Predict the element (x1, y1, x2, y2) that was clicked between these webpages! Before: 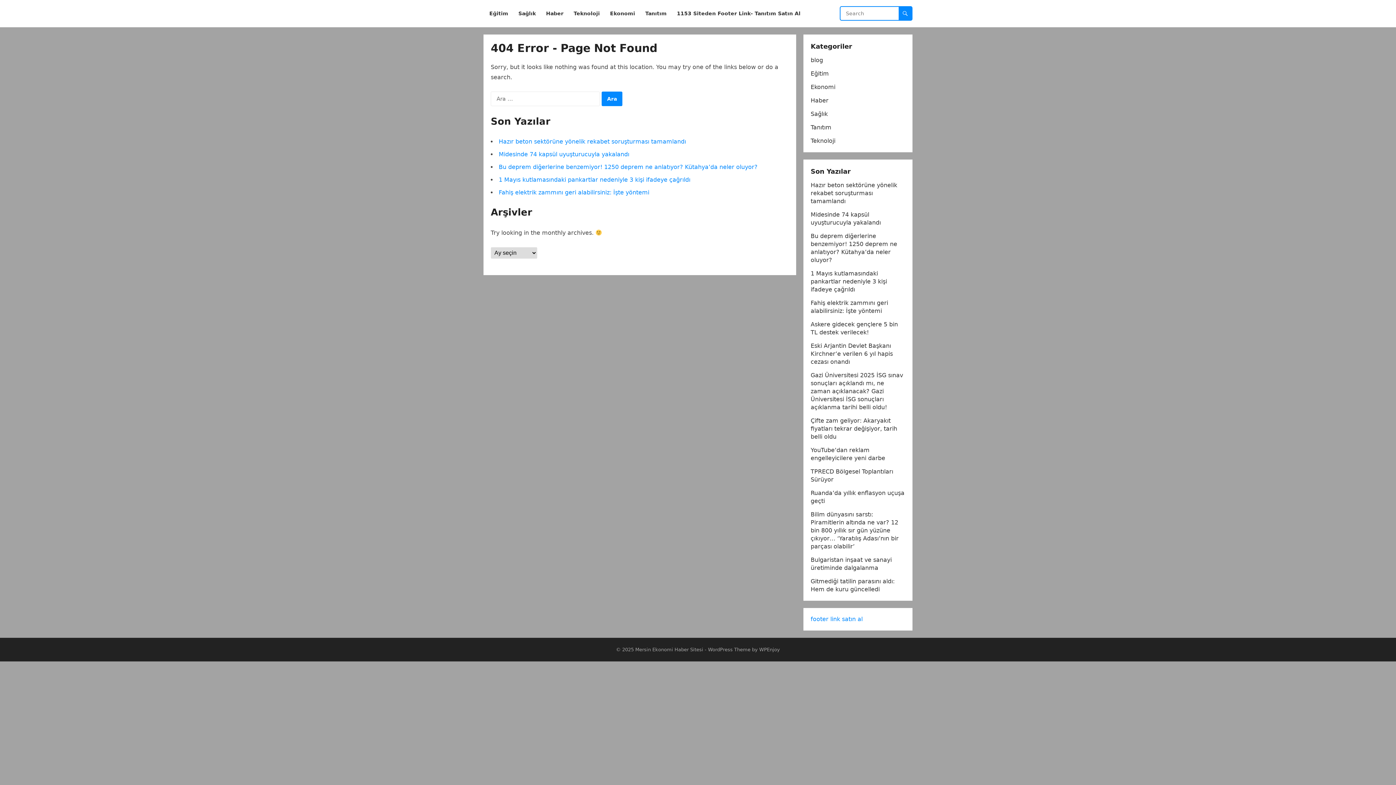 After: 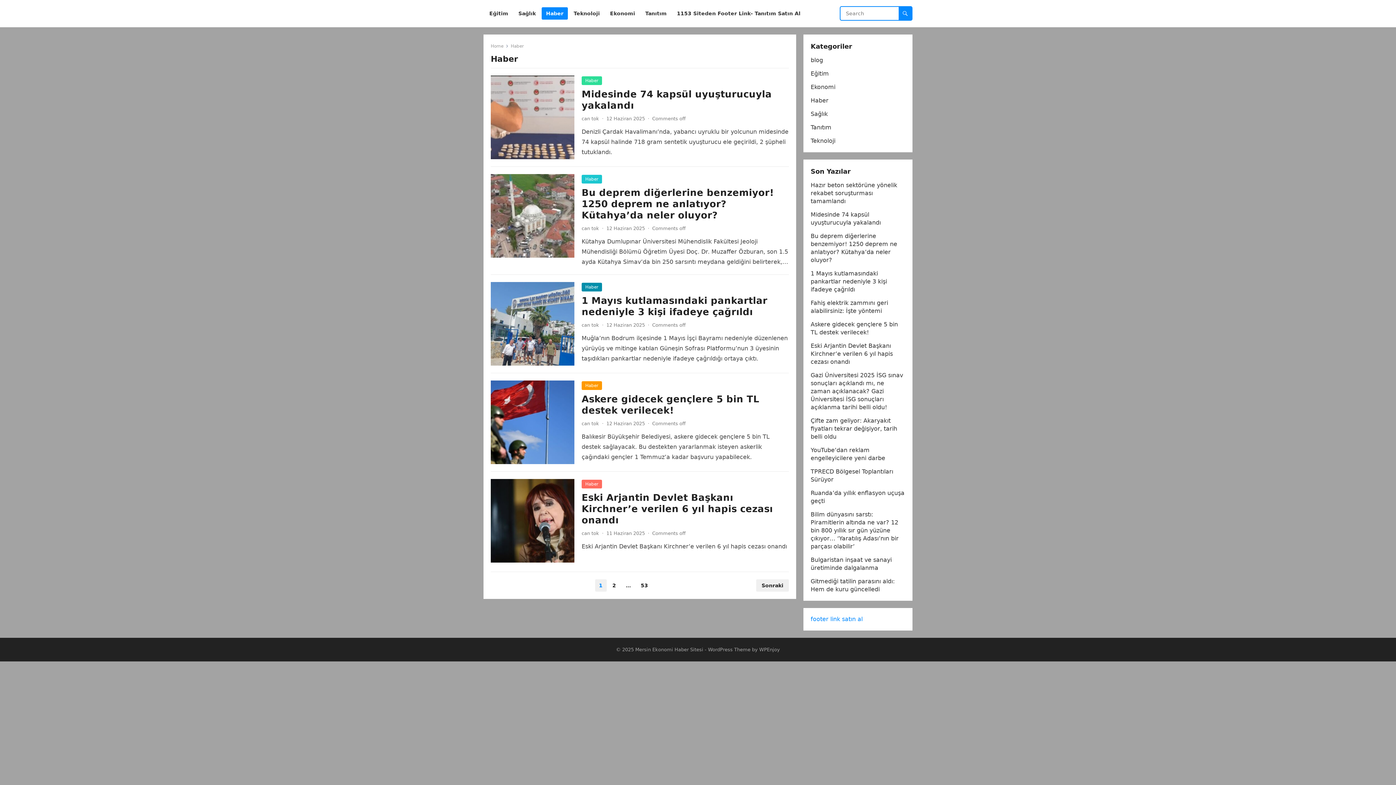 Action: bbox: (810, 97, 828, 104) label: Haber